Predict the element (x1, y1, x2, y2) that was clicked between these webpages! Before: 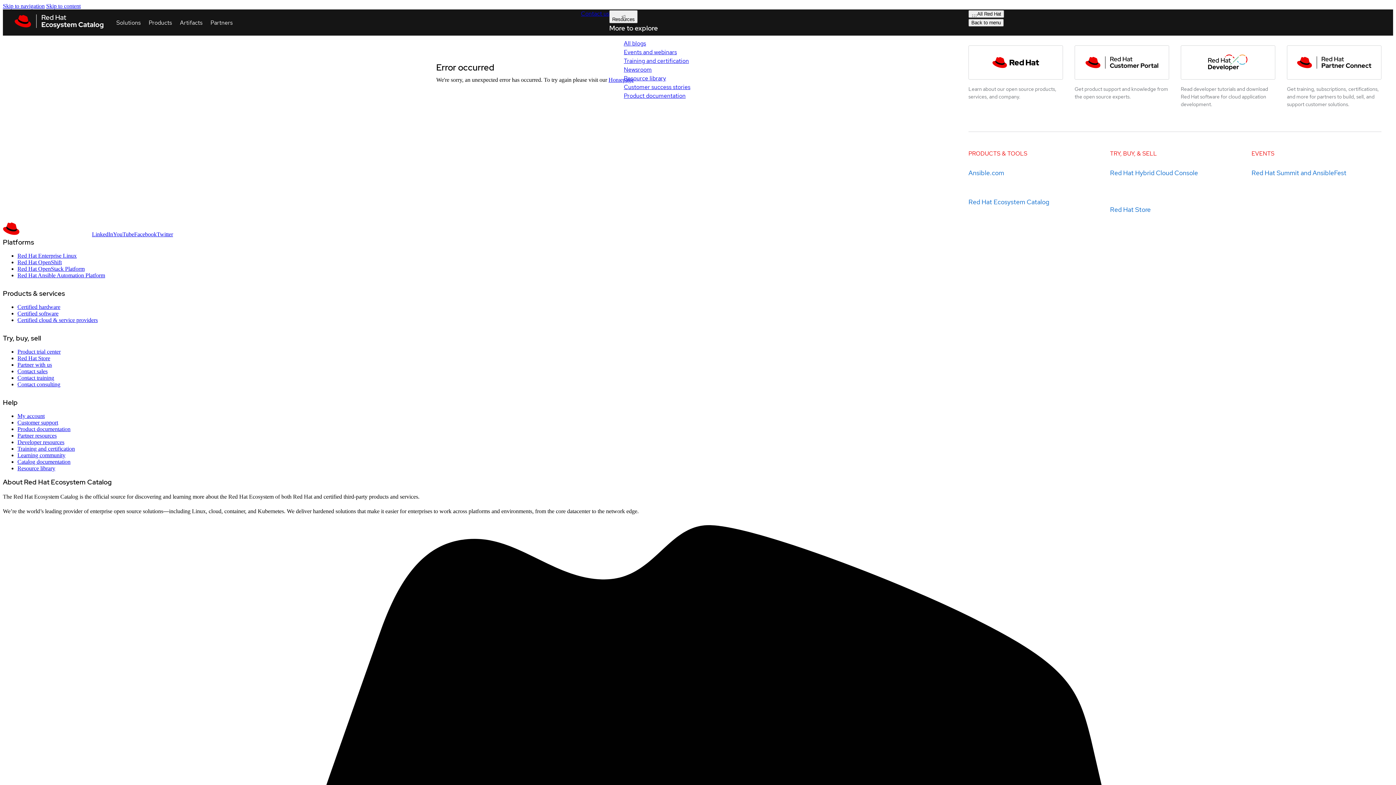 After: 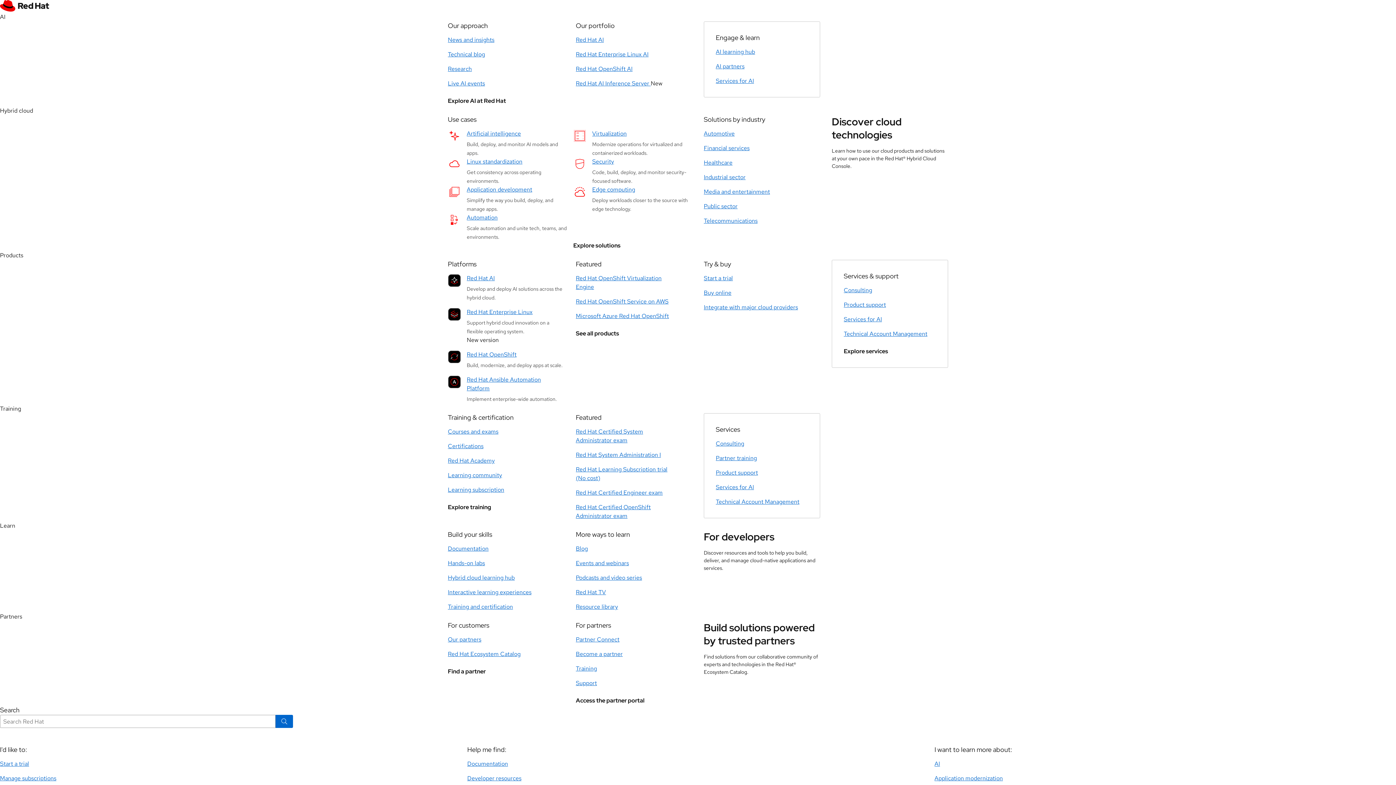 Action: label: Resource library bbox: (17, 465, 55, 471)